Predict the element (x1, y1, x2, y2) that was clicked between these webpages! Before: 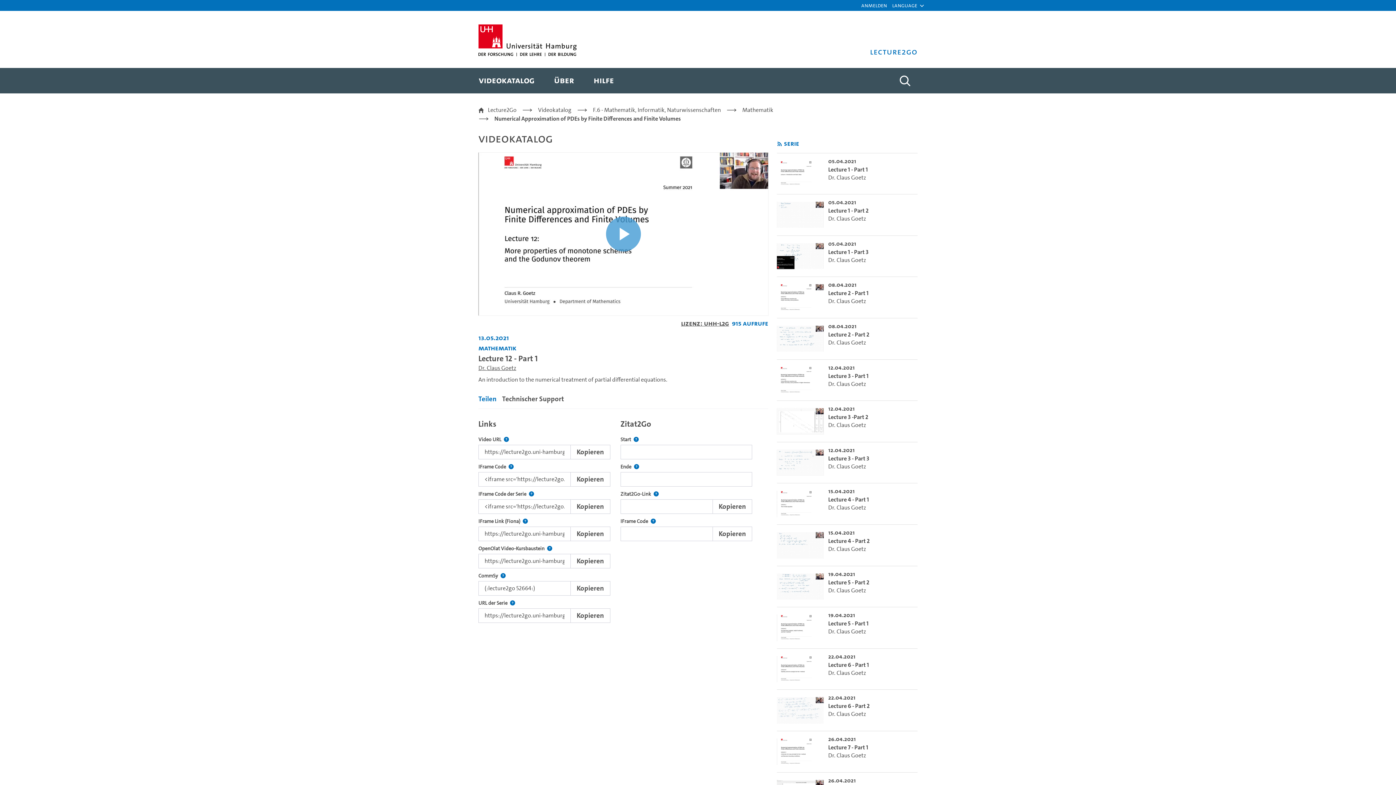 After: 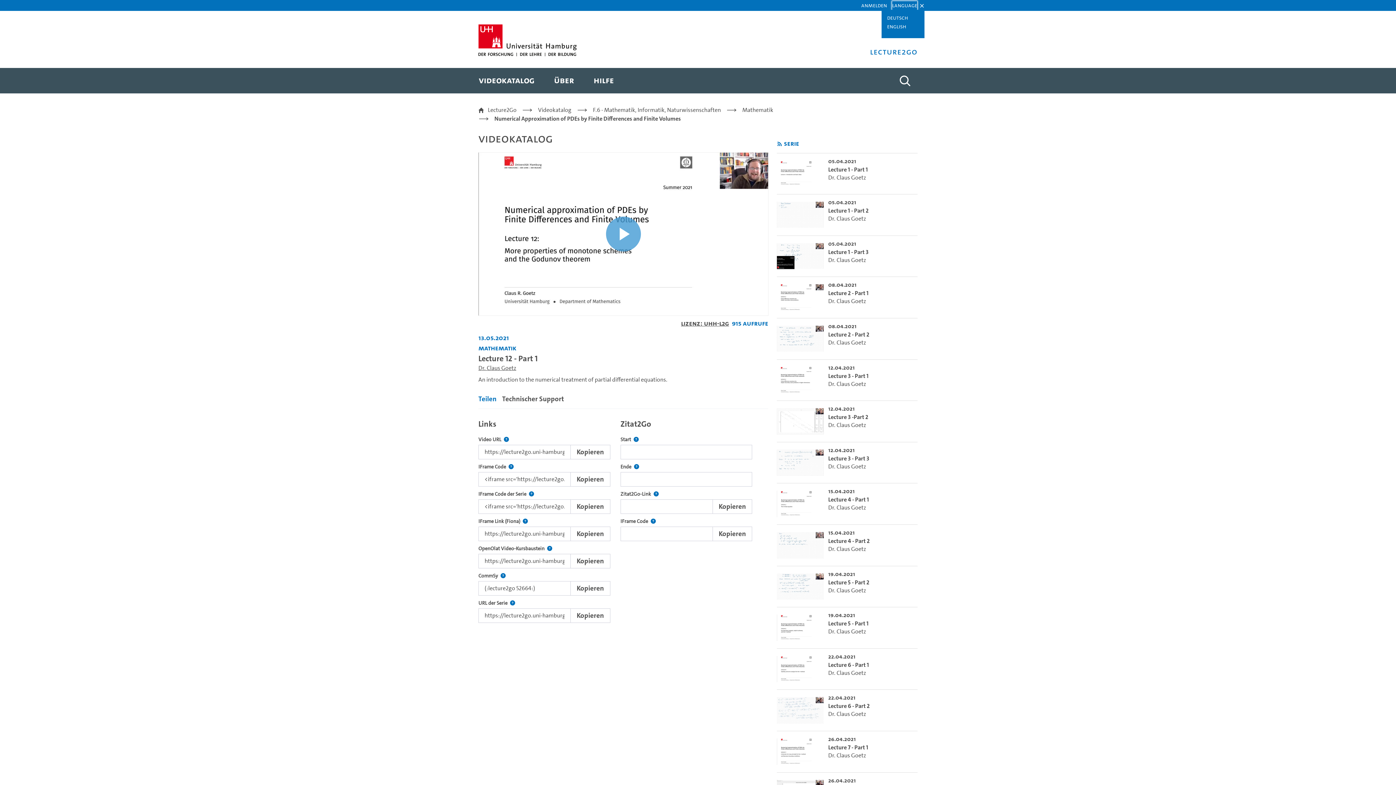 Action: label: Language bbox: (892, 1, 917, 9)